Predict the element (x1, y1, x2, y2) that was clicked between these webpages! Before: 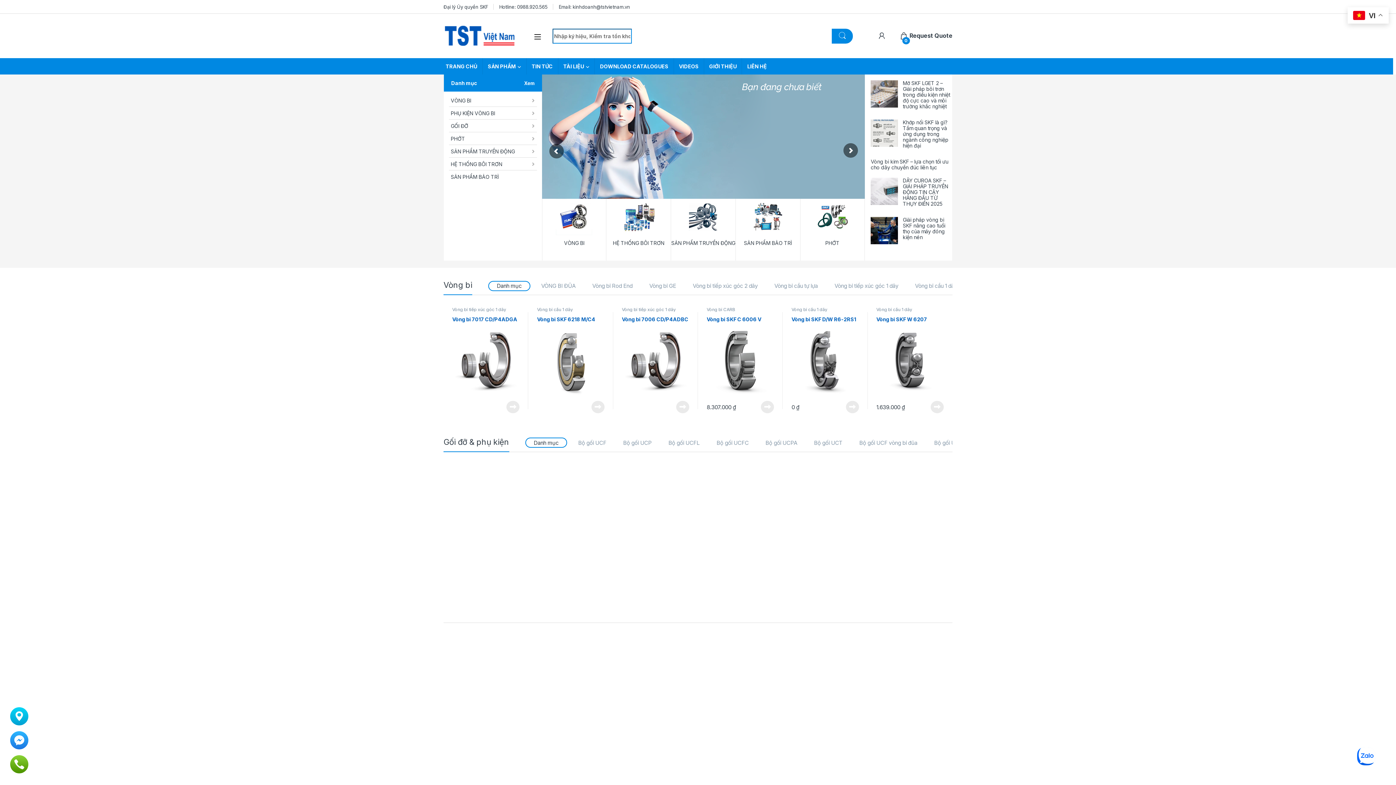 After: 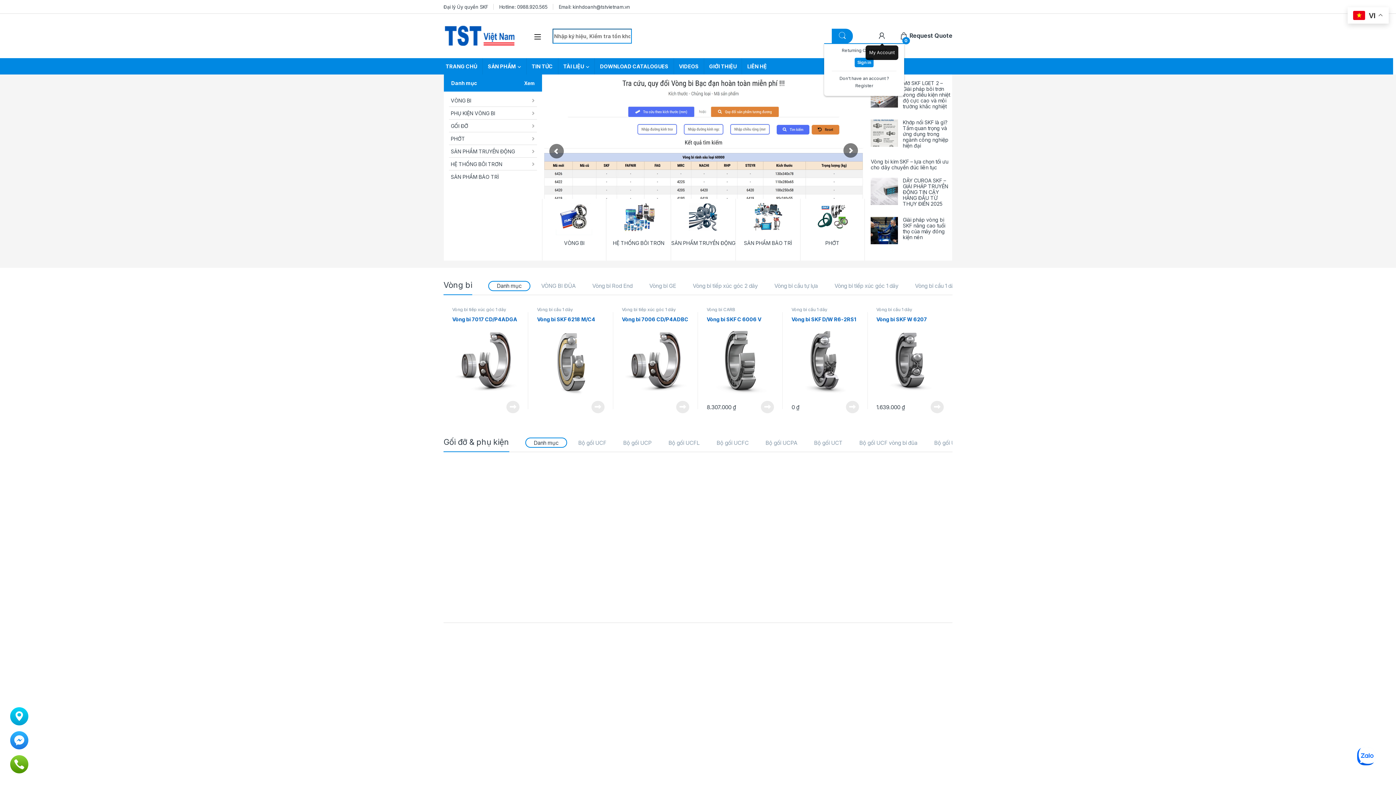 Action: bbox: (877, 32, 886, 39)